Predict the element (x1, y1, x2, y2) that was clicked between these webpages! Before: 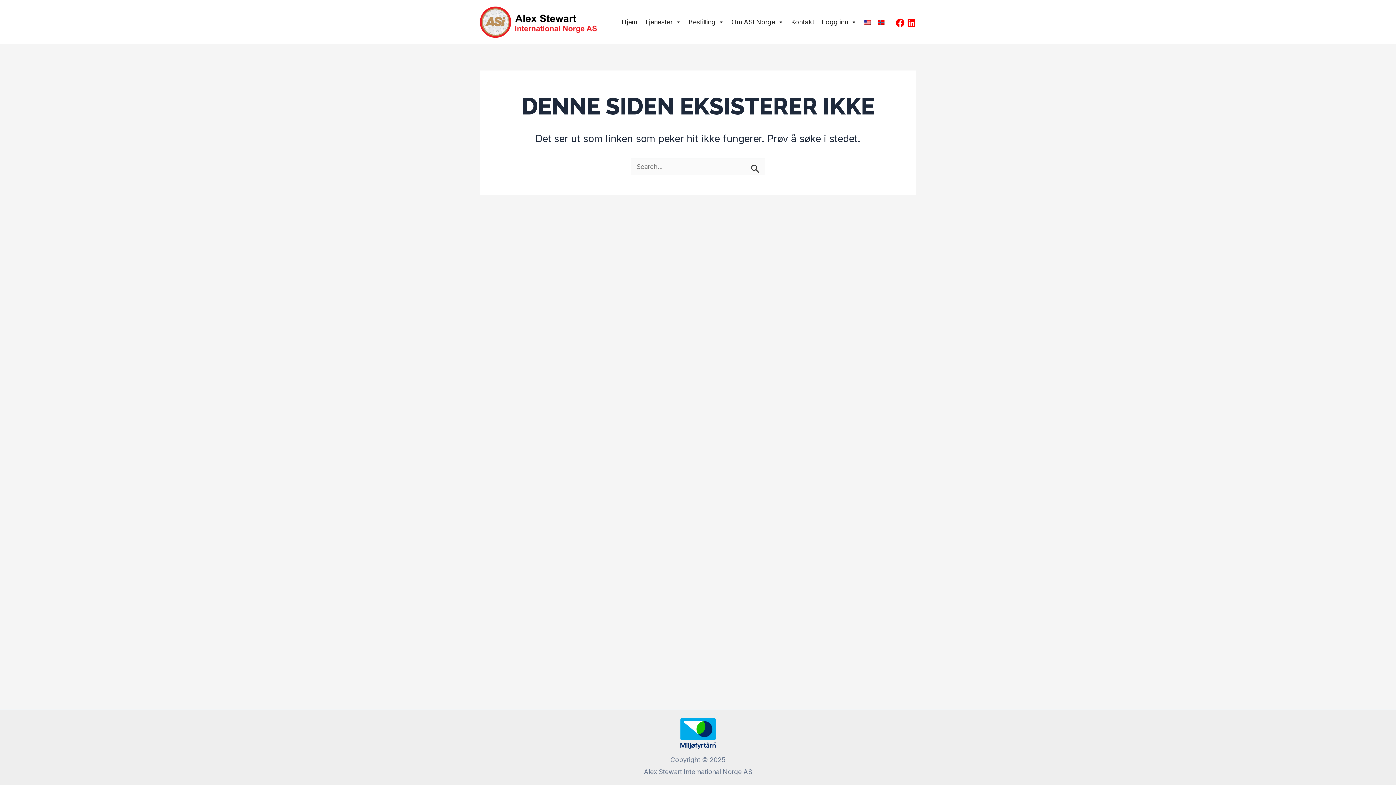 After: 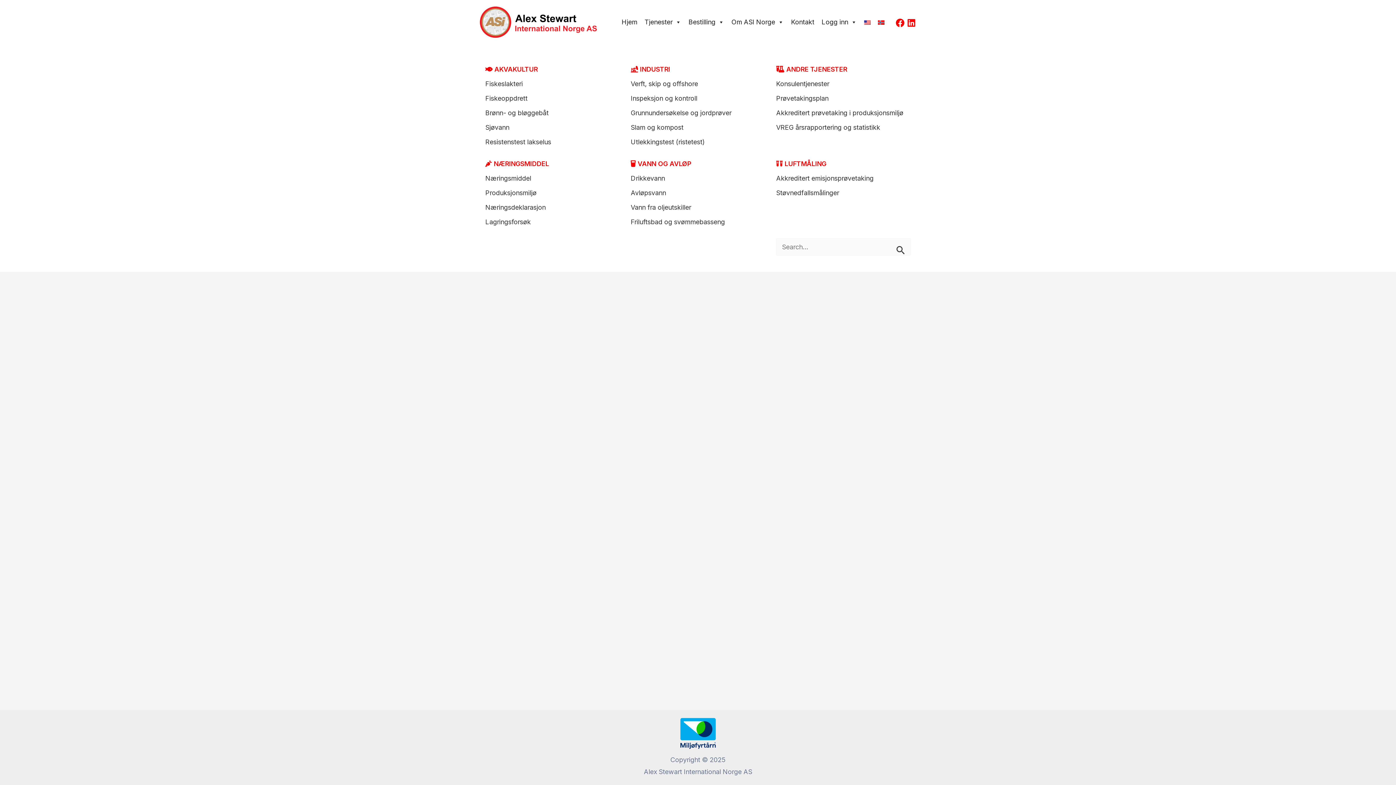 Action: bbox: (641, 3, 685, 40) label: Tjenester